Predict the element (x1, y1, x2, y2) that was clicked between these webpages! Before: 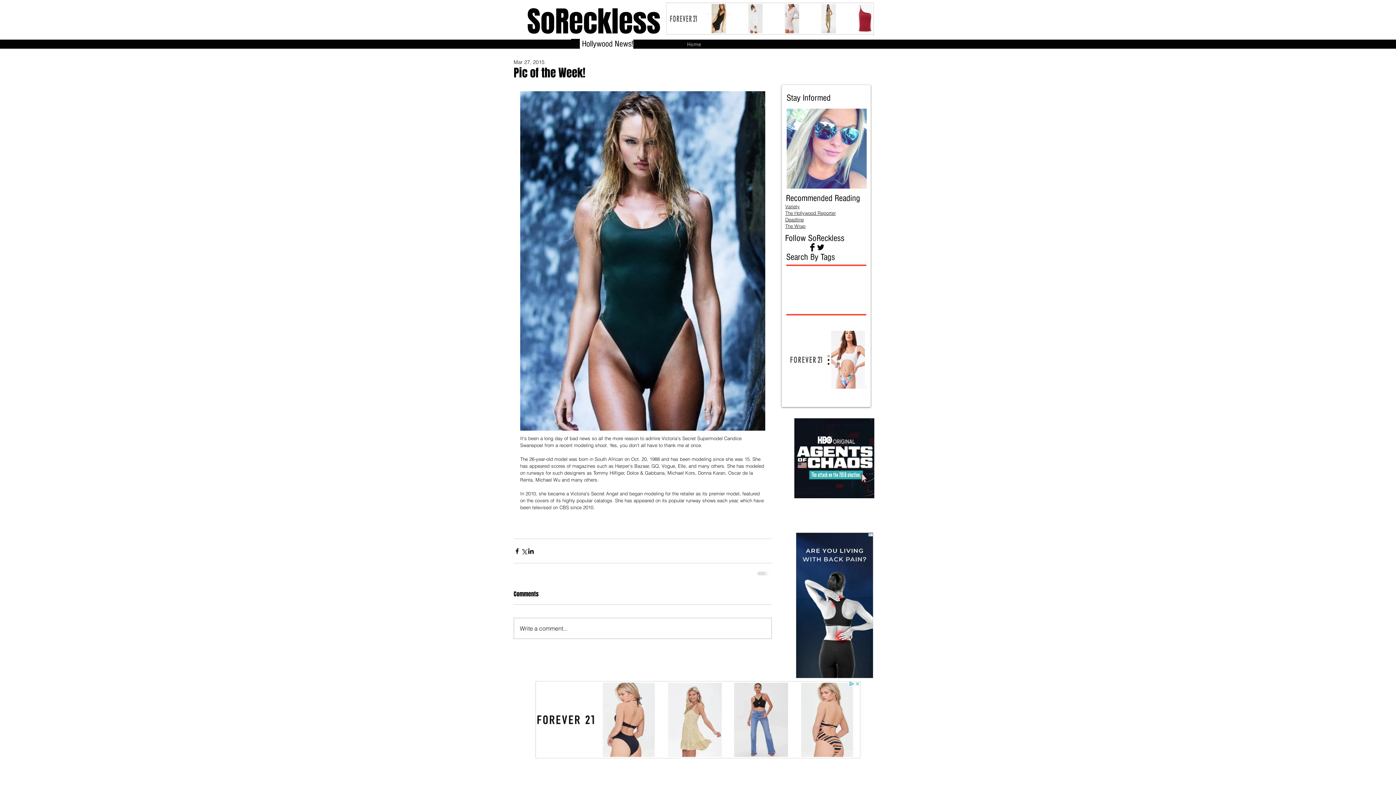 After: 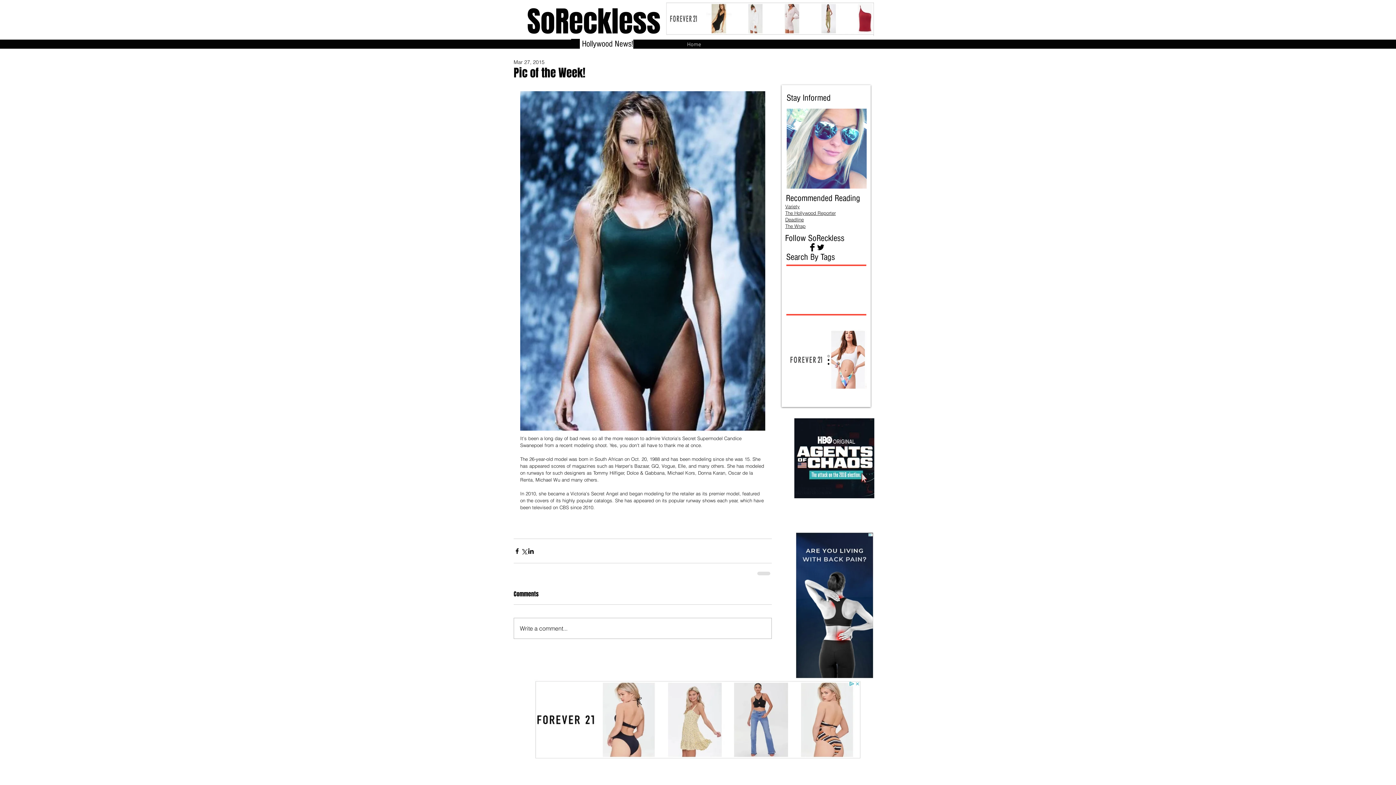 Action: bbox: (808, 243, 816, 251) label: Facebook Basic Black 